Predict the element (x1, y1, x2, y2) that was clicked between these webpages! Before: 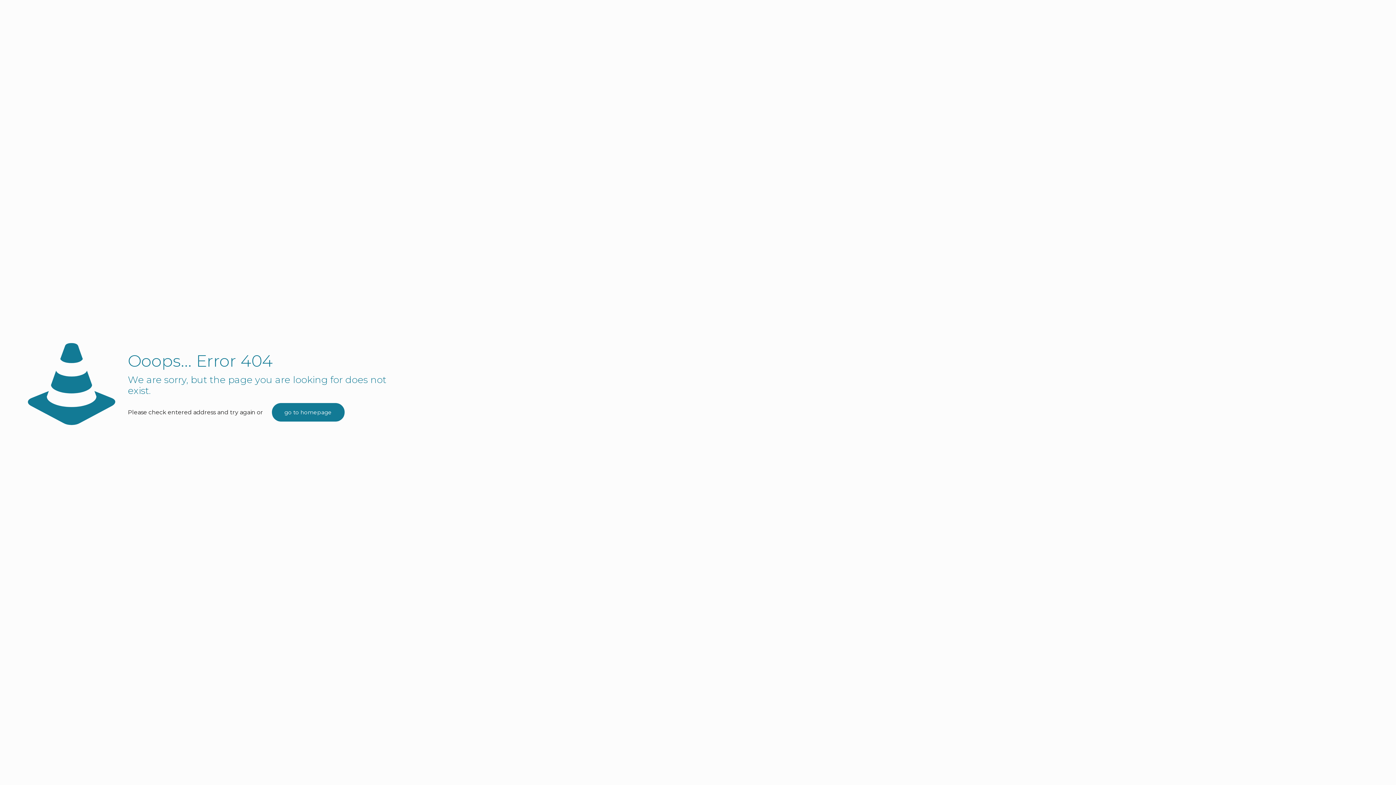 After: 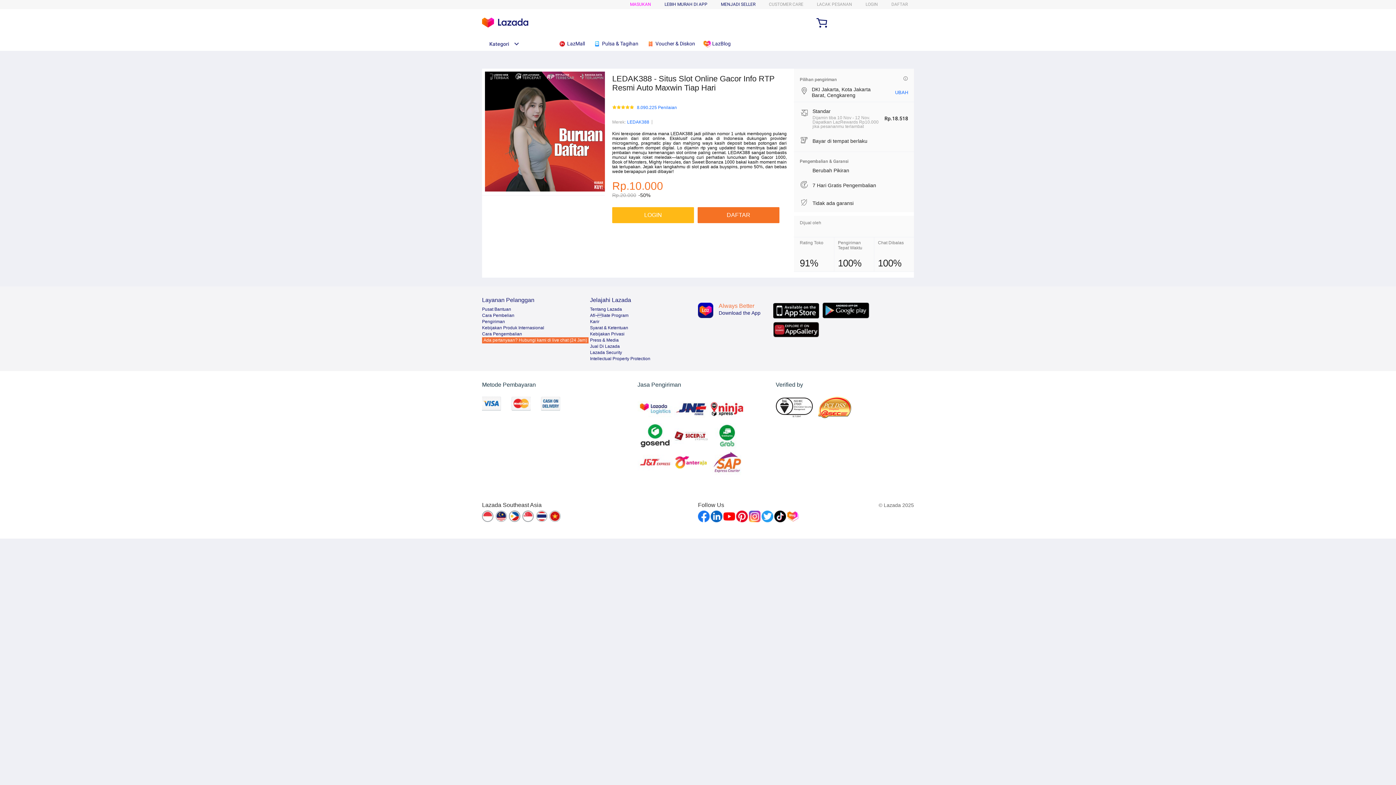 Action: bbox: (271, 403, 344, 421) label: go to homepage